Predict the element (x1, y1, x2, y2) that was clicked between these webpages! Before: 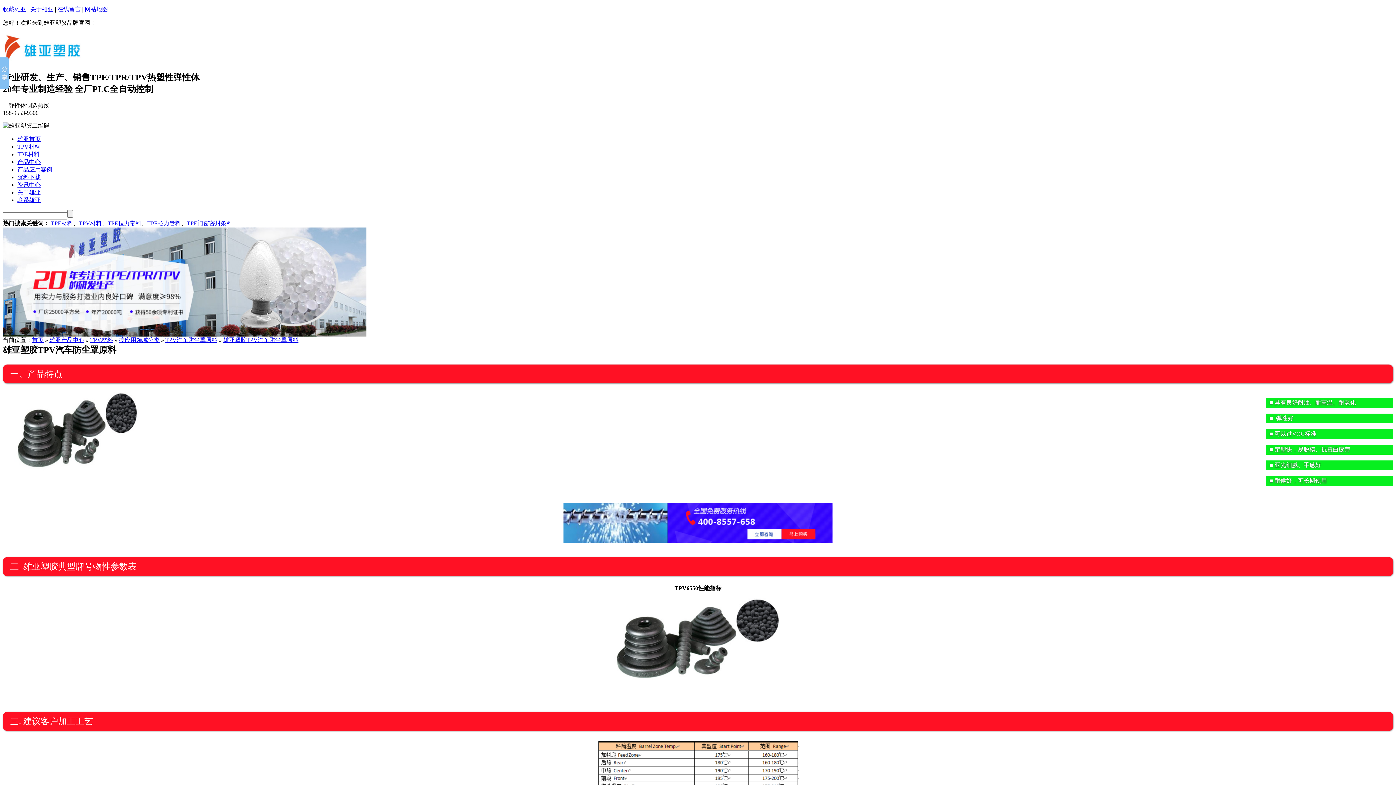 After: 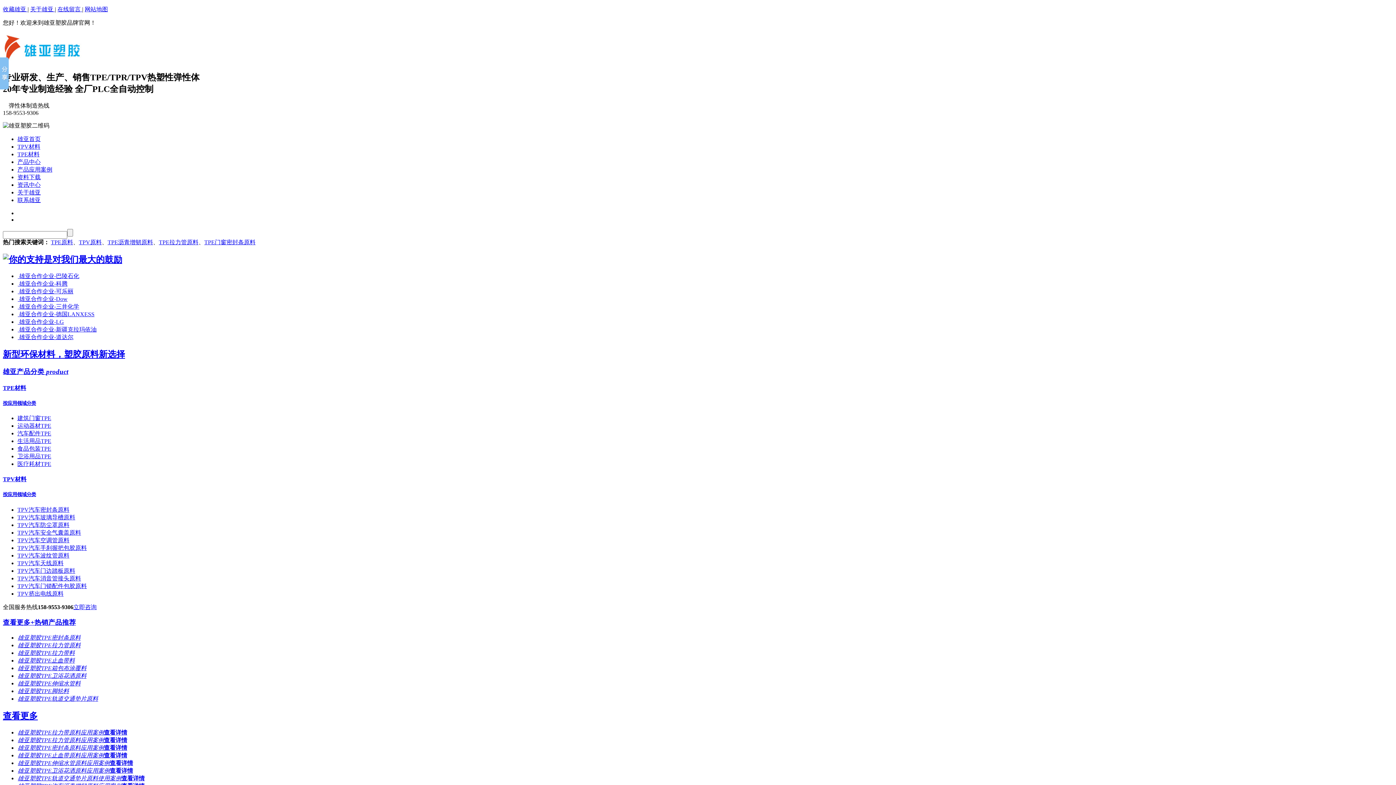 Action: bbox: (2, 53, 81, 66)